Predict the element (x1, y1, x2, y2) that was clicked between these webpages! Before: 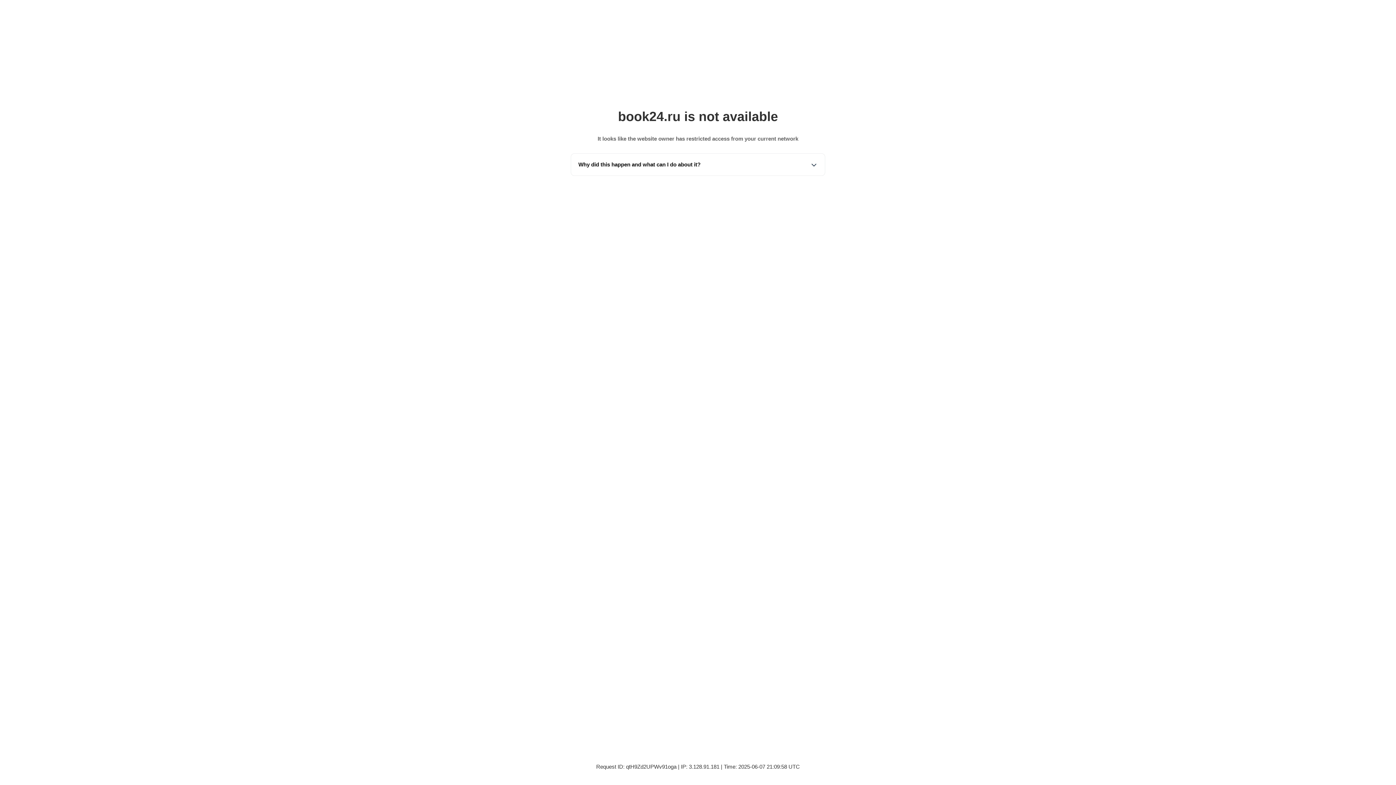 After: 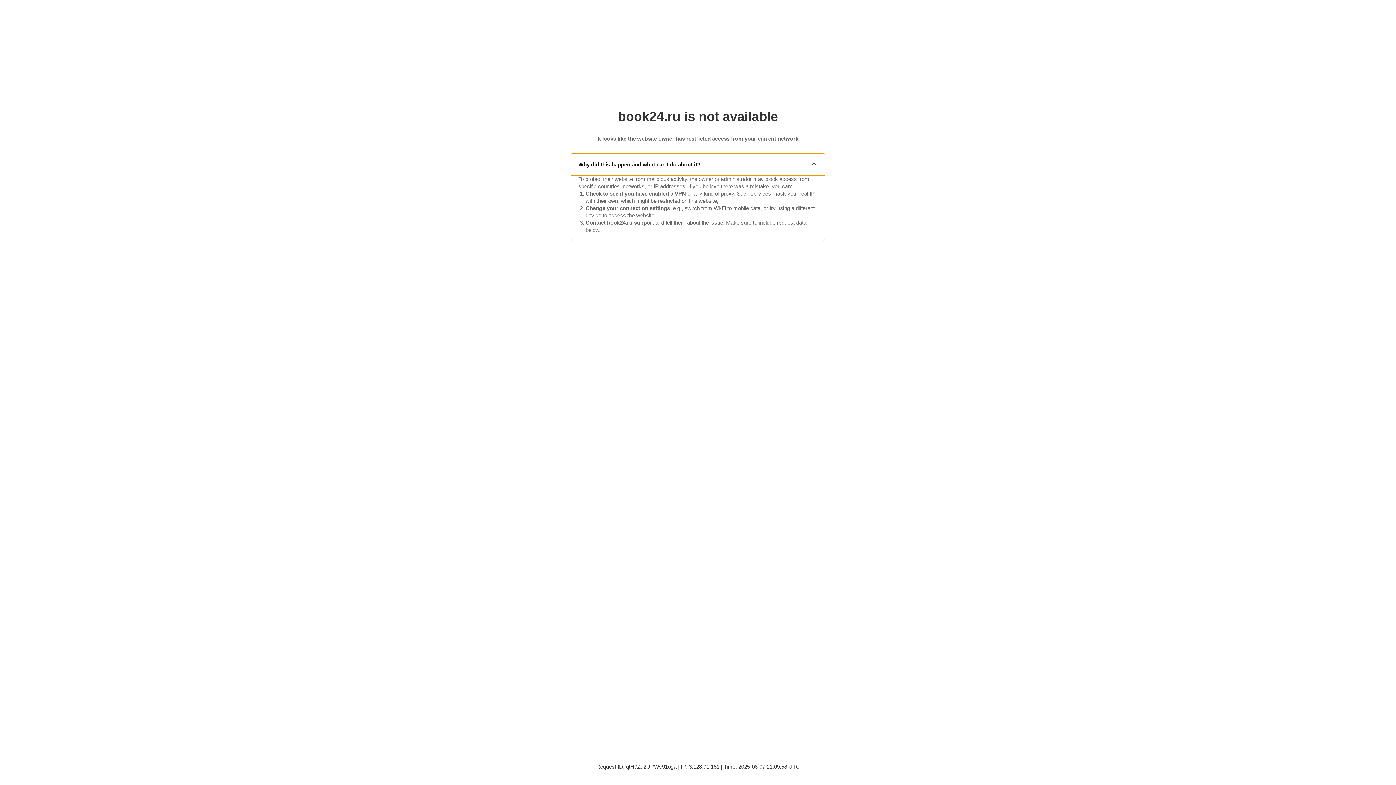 Action: bbox: (571, 153, 825, 175) label: Why did this happen and what can I do about it?